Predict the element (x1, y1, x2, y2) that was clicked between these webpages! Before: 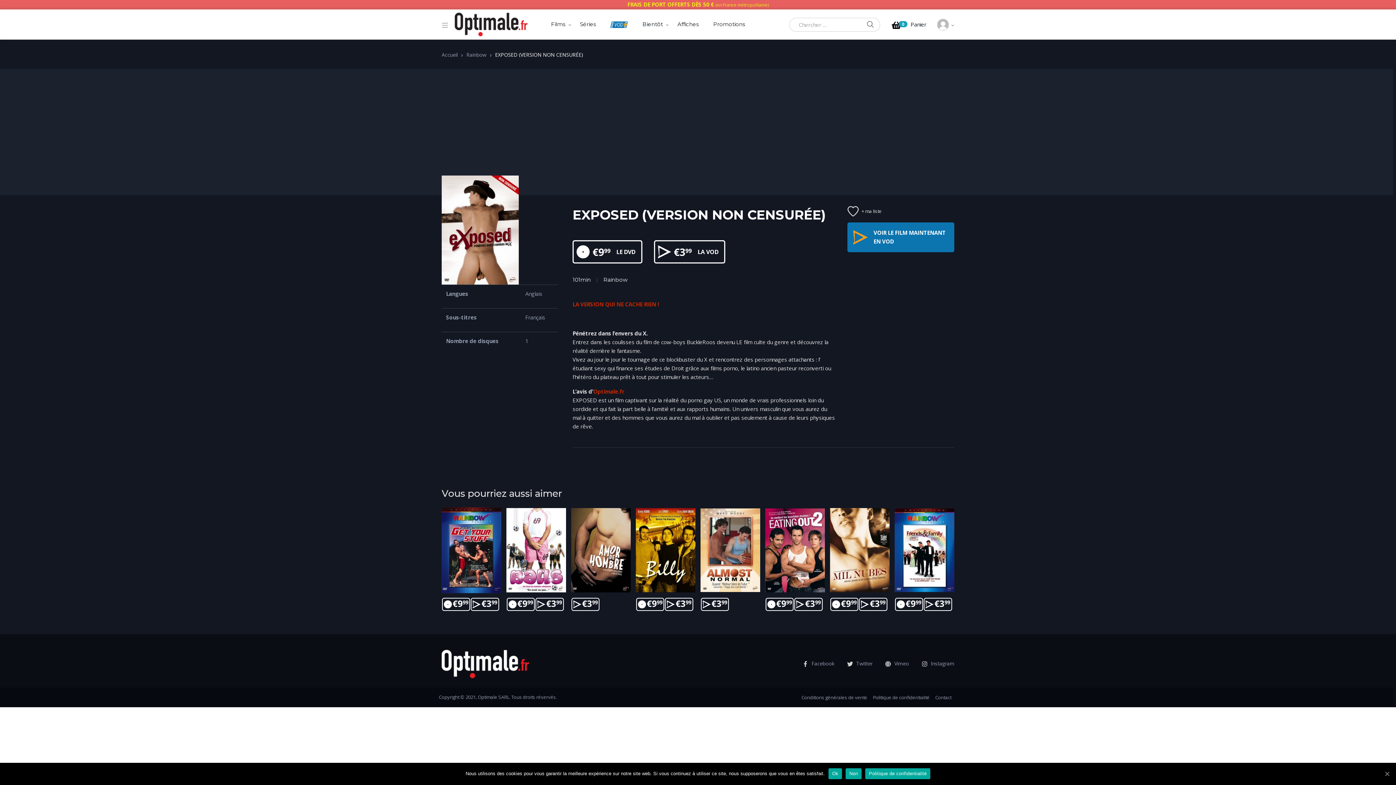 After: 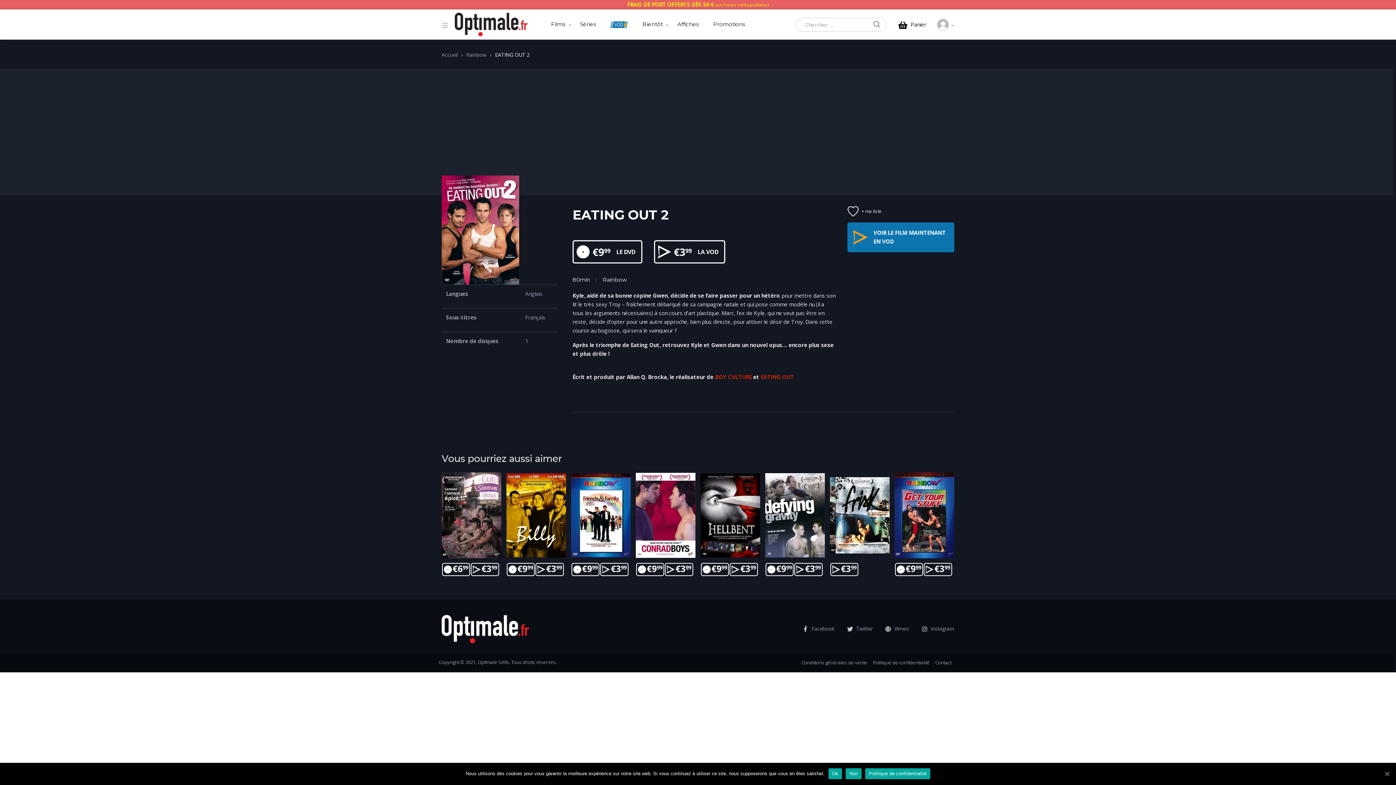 Action: bbox: (765, 505, 825, 595)